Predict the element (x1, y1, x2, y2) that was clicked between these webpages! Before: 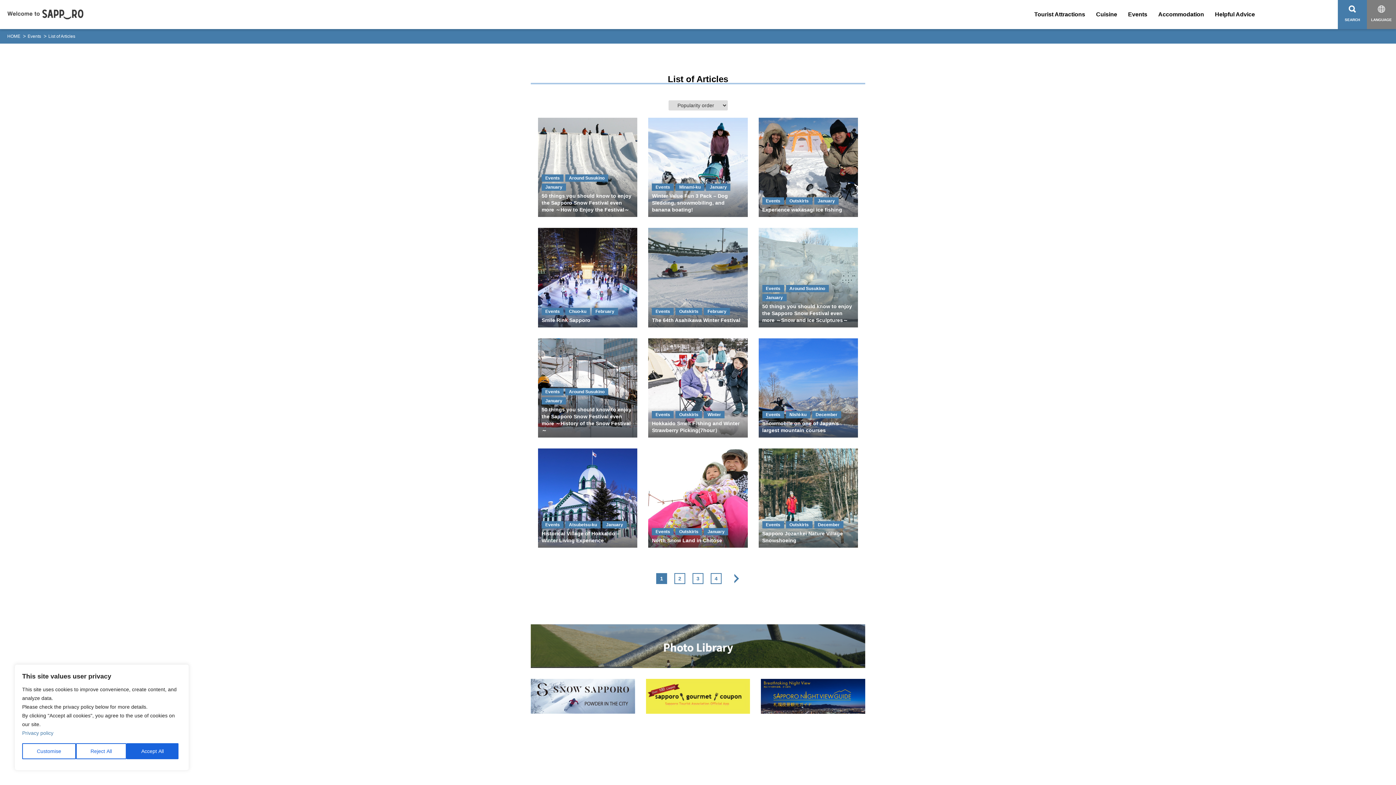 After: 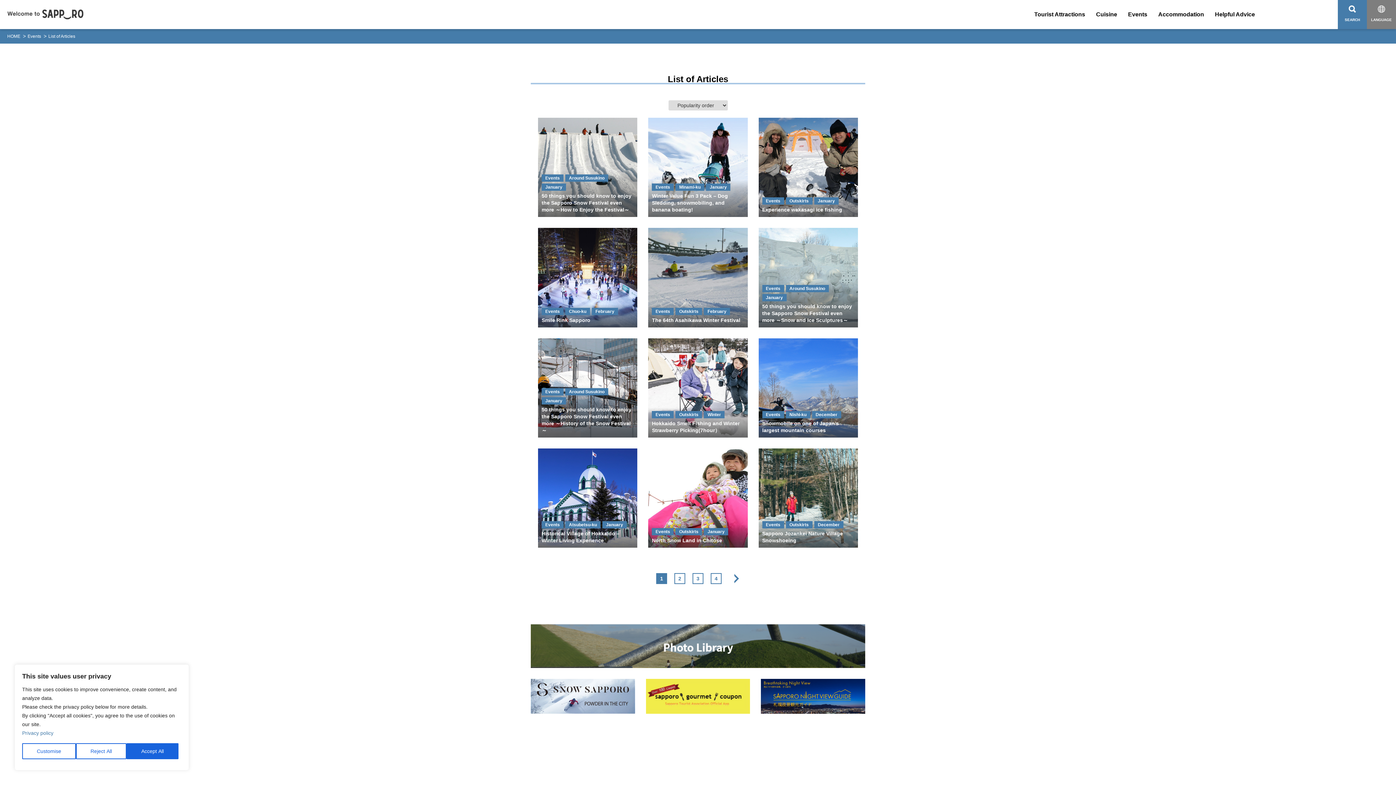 Action: bbox: (1315, 9, 1330, 20)